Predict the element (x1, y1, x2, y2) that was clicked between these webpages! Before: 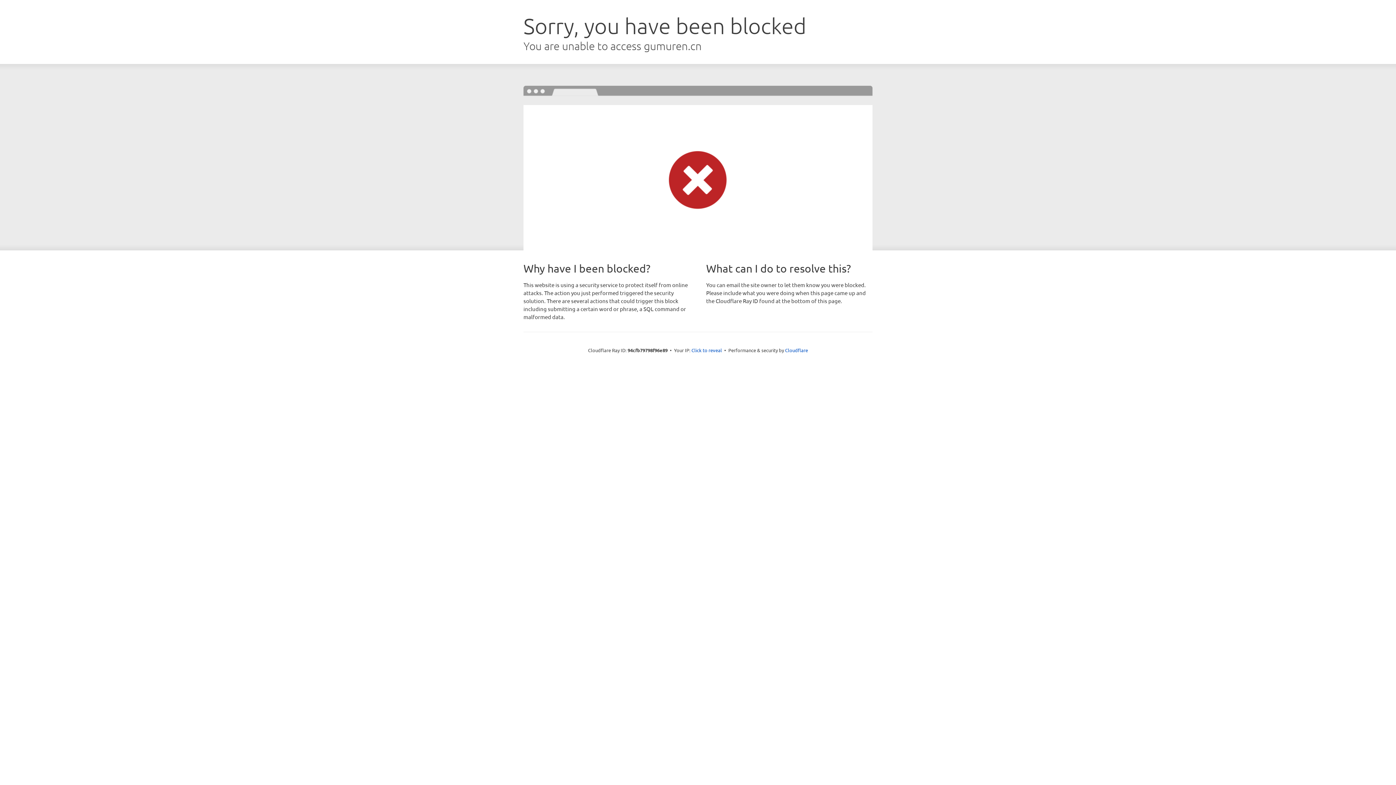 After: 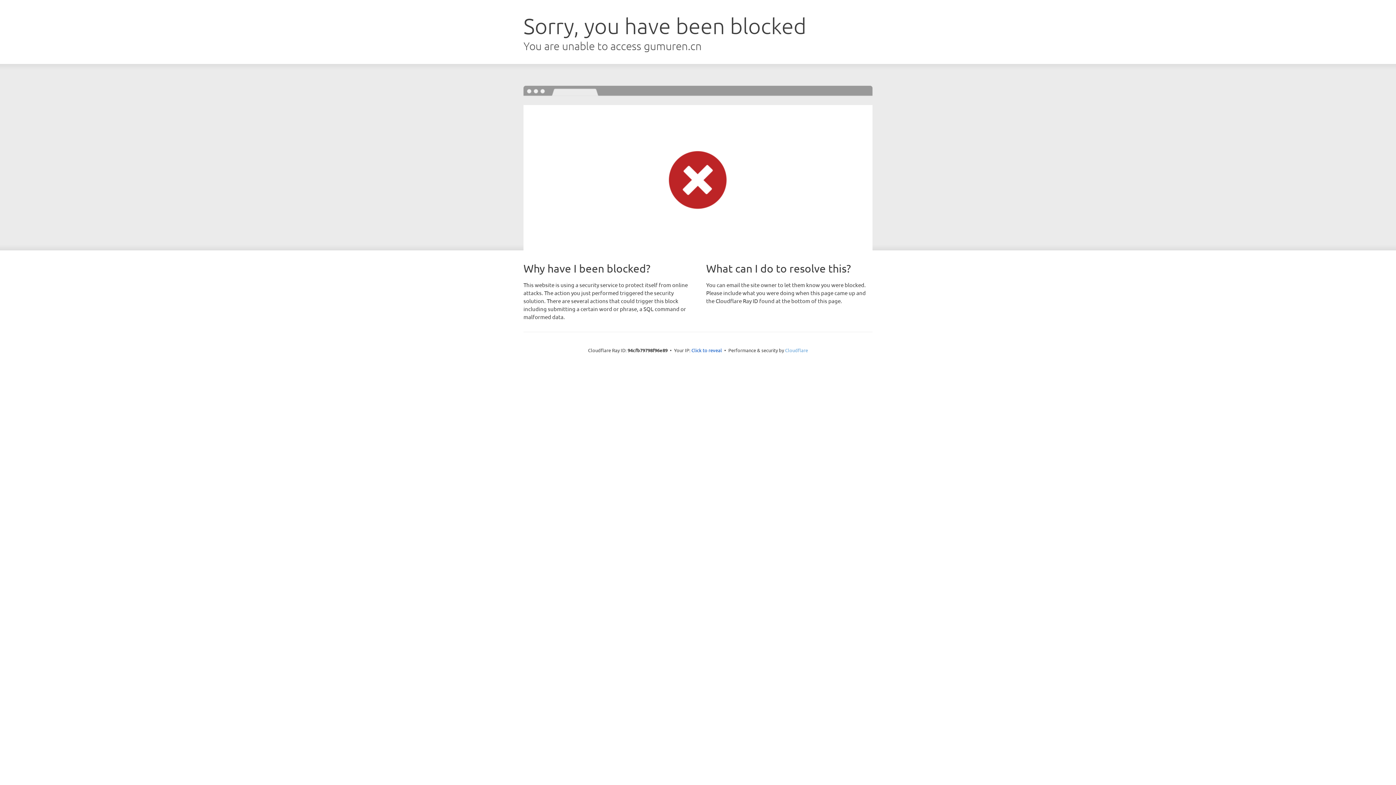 Action: bbox: (785, 347, 808, 353) label: Cloudflare